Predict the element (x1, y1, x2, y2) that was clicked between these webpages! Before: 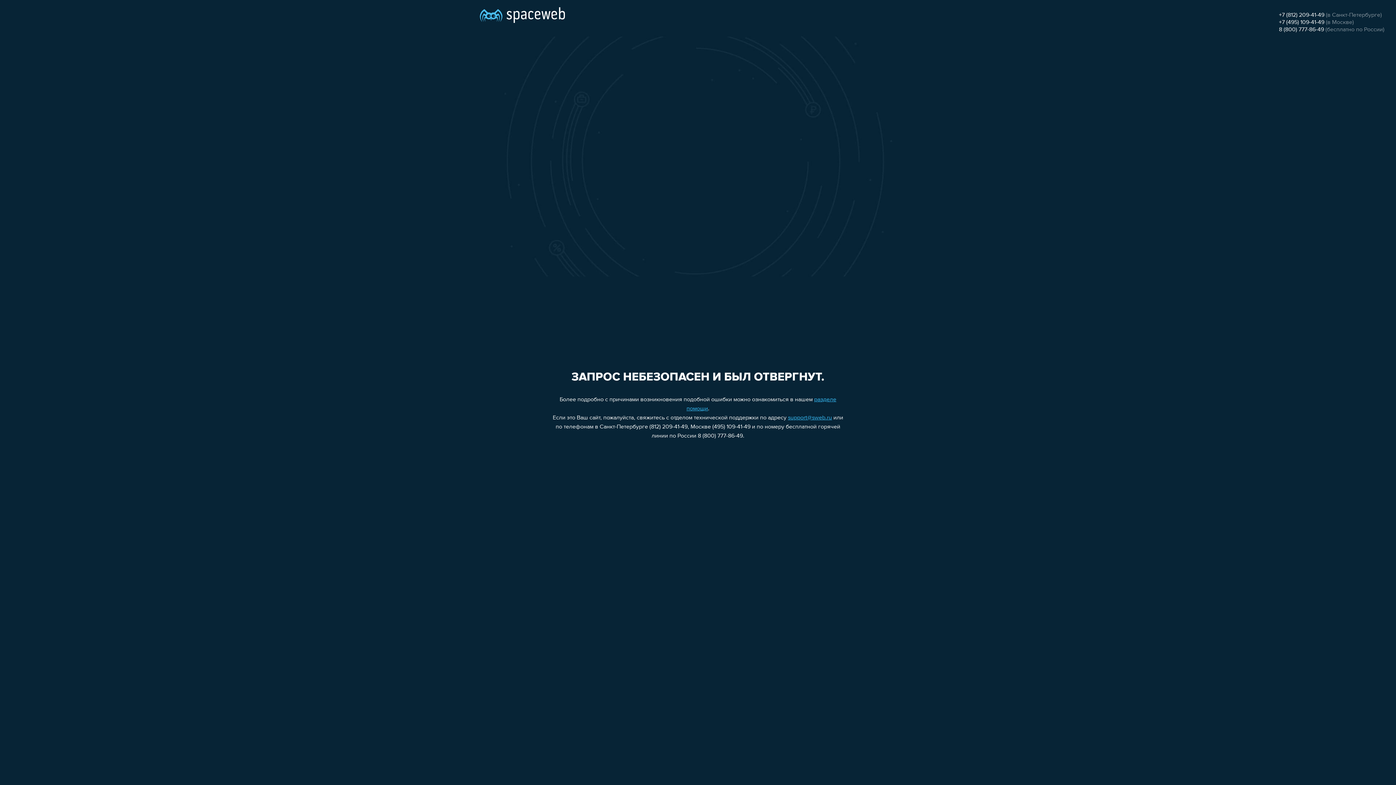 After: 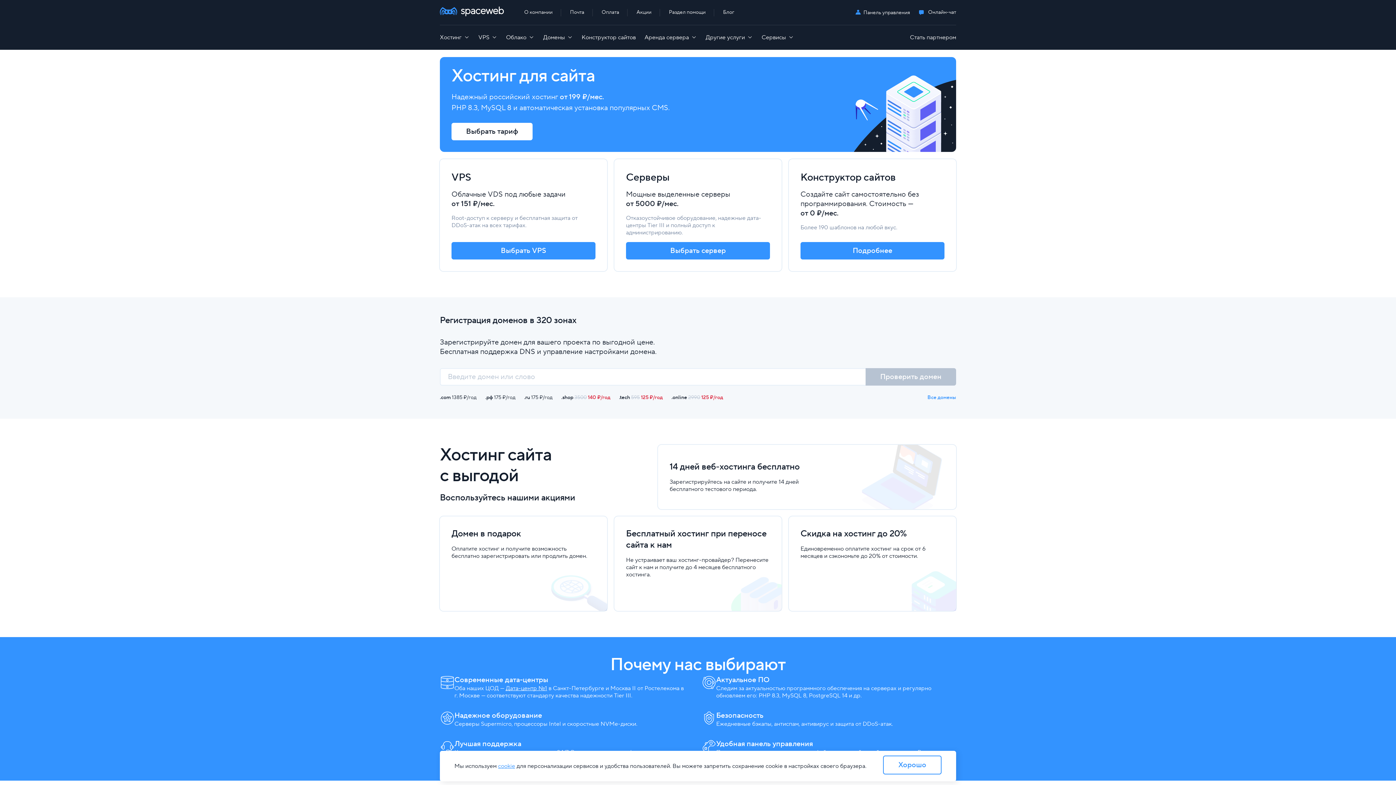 Action: bbox: (480, 0, 565, 25)